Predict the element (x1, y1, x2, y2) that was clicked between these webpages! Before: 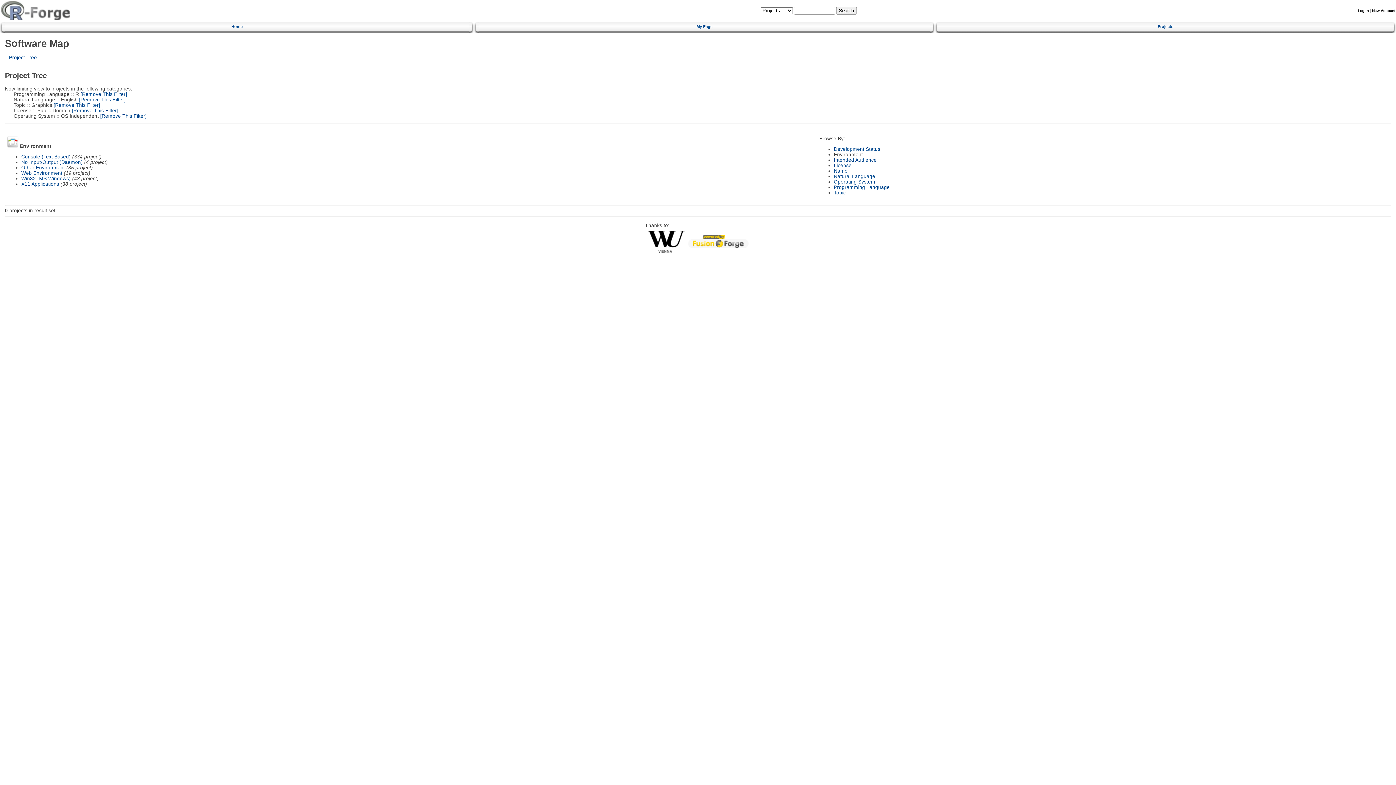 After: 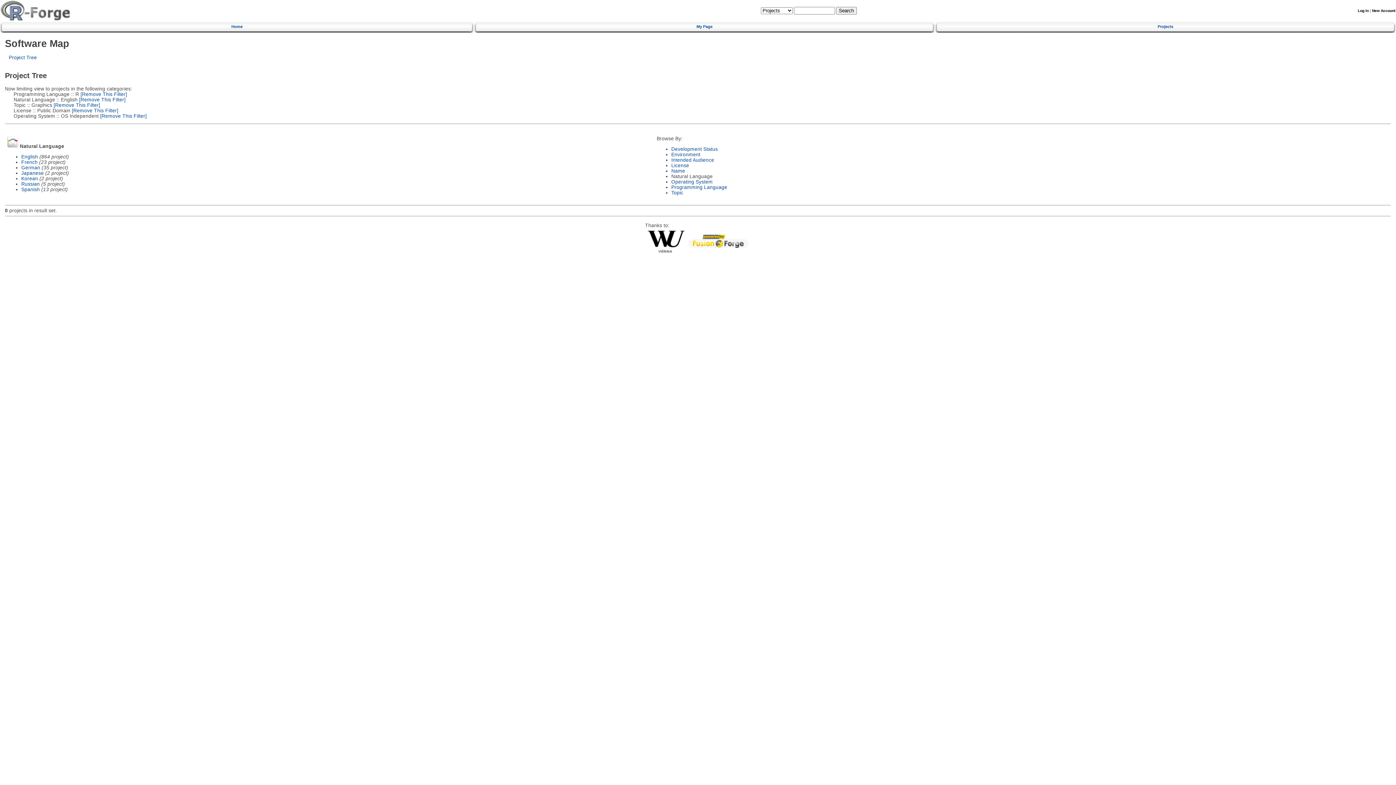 Action: bbox: (834, 173, 875, 179) label: Natural Language